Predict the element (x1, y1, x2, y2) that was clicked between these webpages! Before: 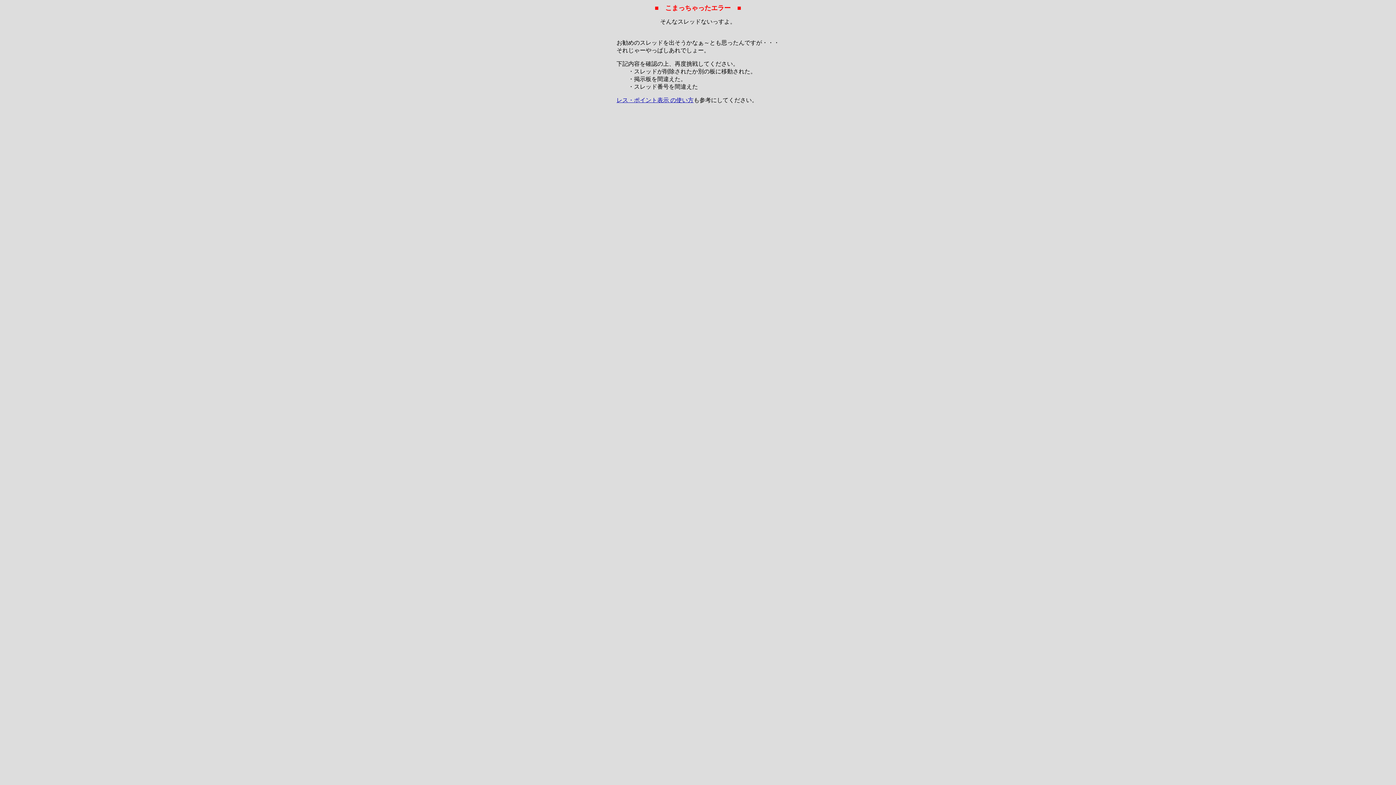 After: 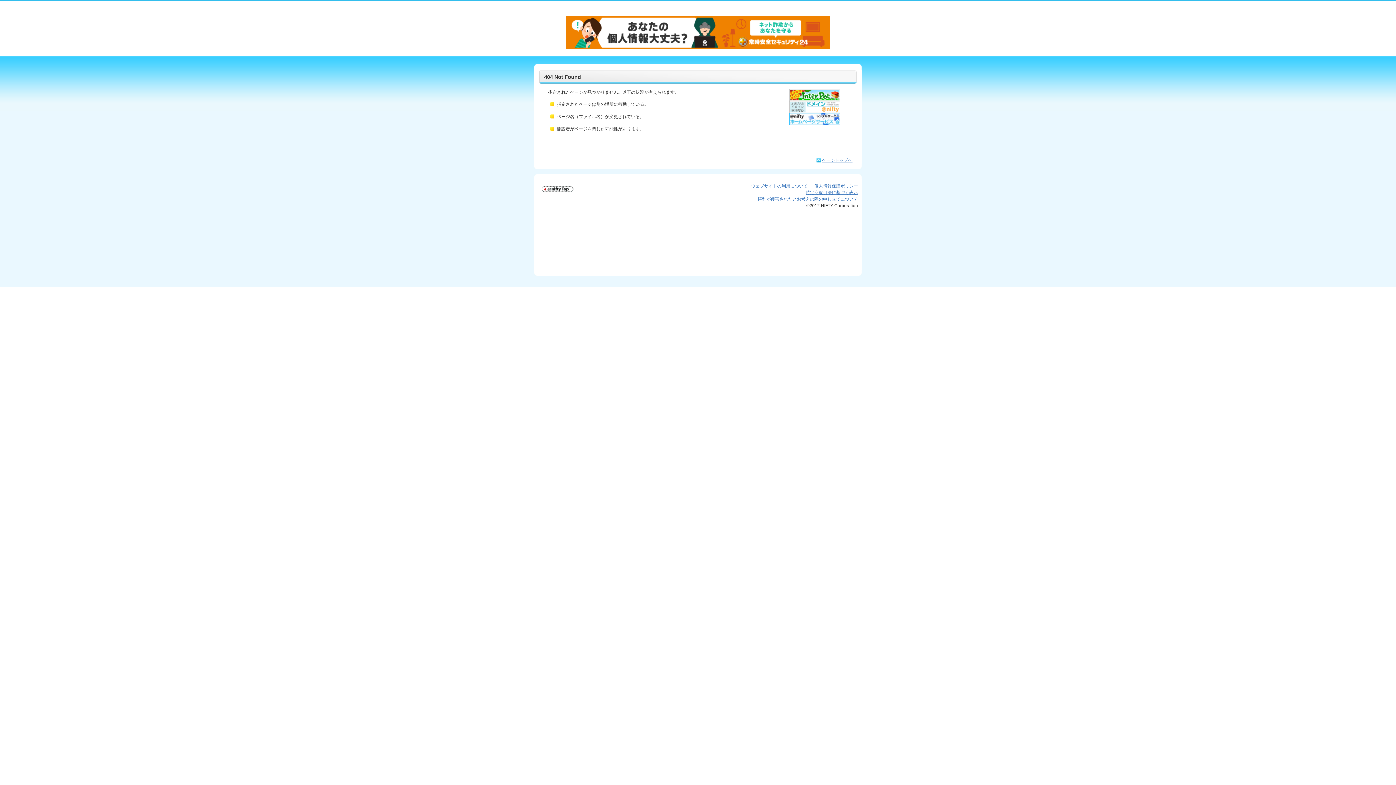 Action: bbox: (616, 97, 693, 103) label: レス・ポイント表示 の使い方